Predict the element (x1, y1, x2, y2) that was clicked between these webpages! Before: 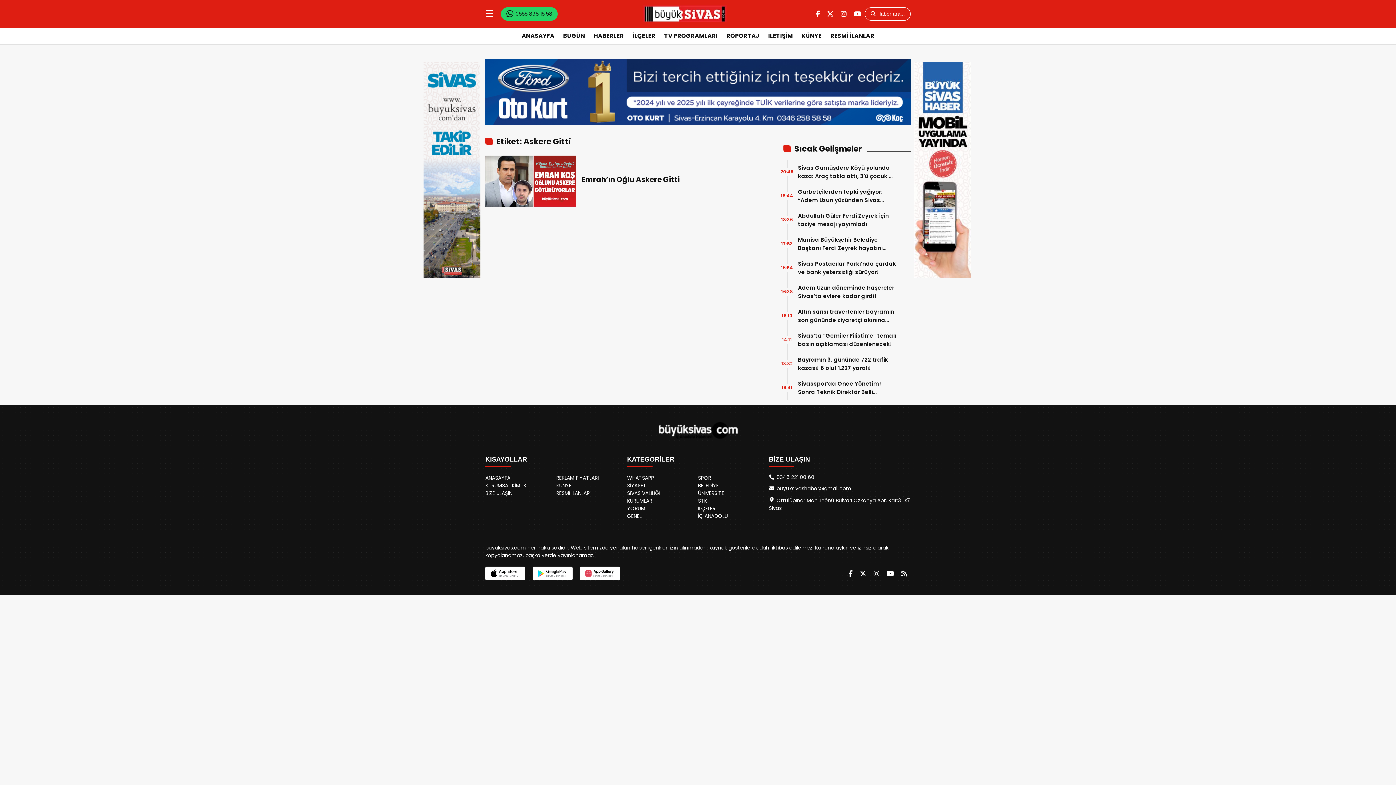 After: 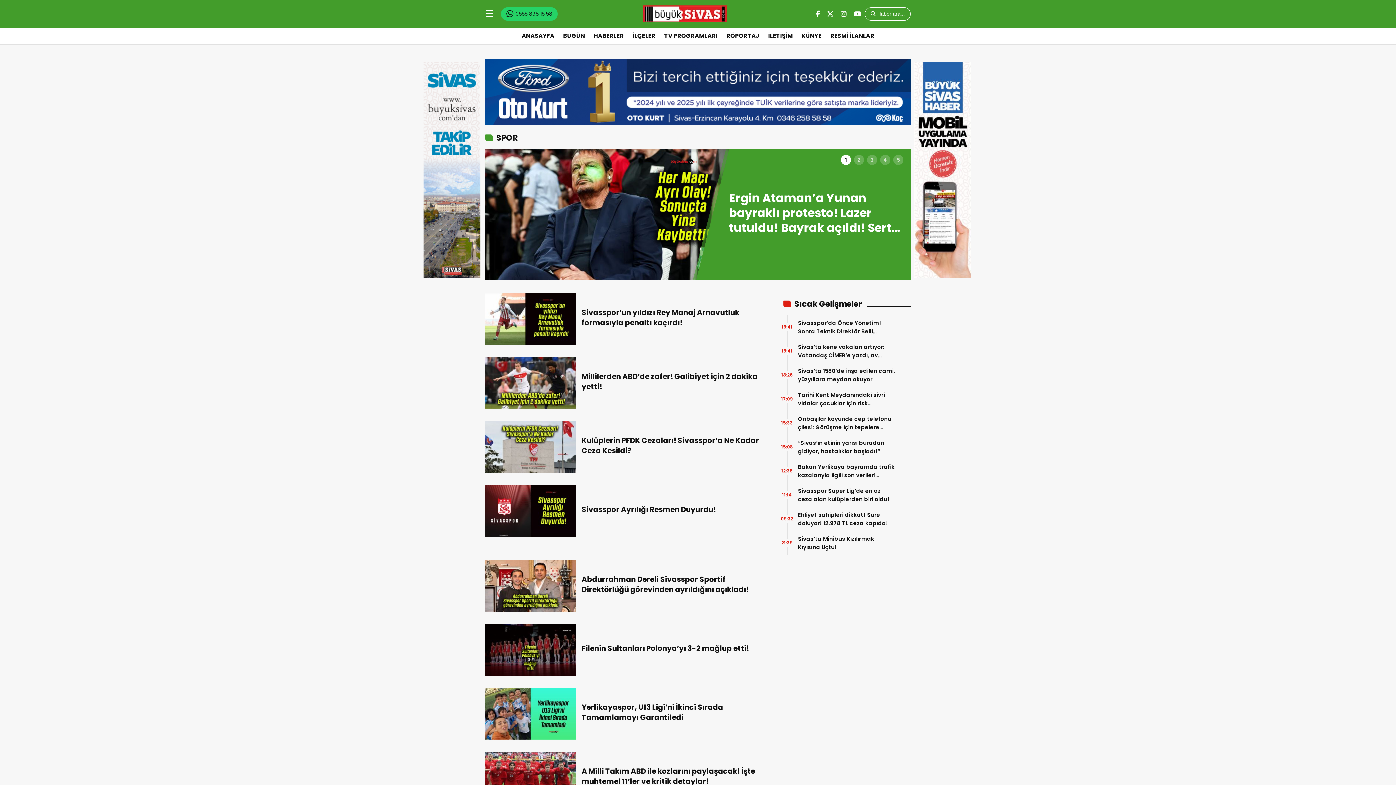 Action: bbox: (698, 474, 711, 481) label: SPOR